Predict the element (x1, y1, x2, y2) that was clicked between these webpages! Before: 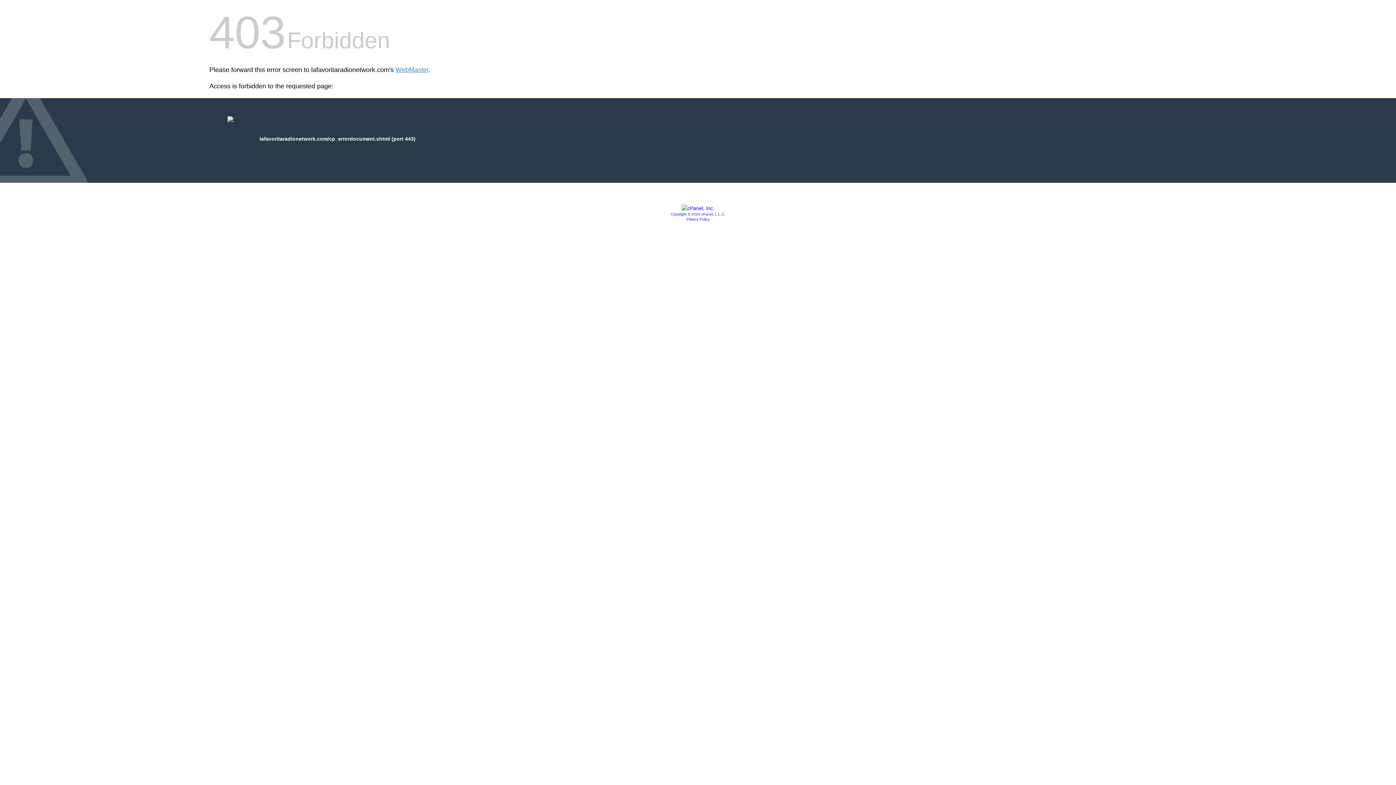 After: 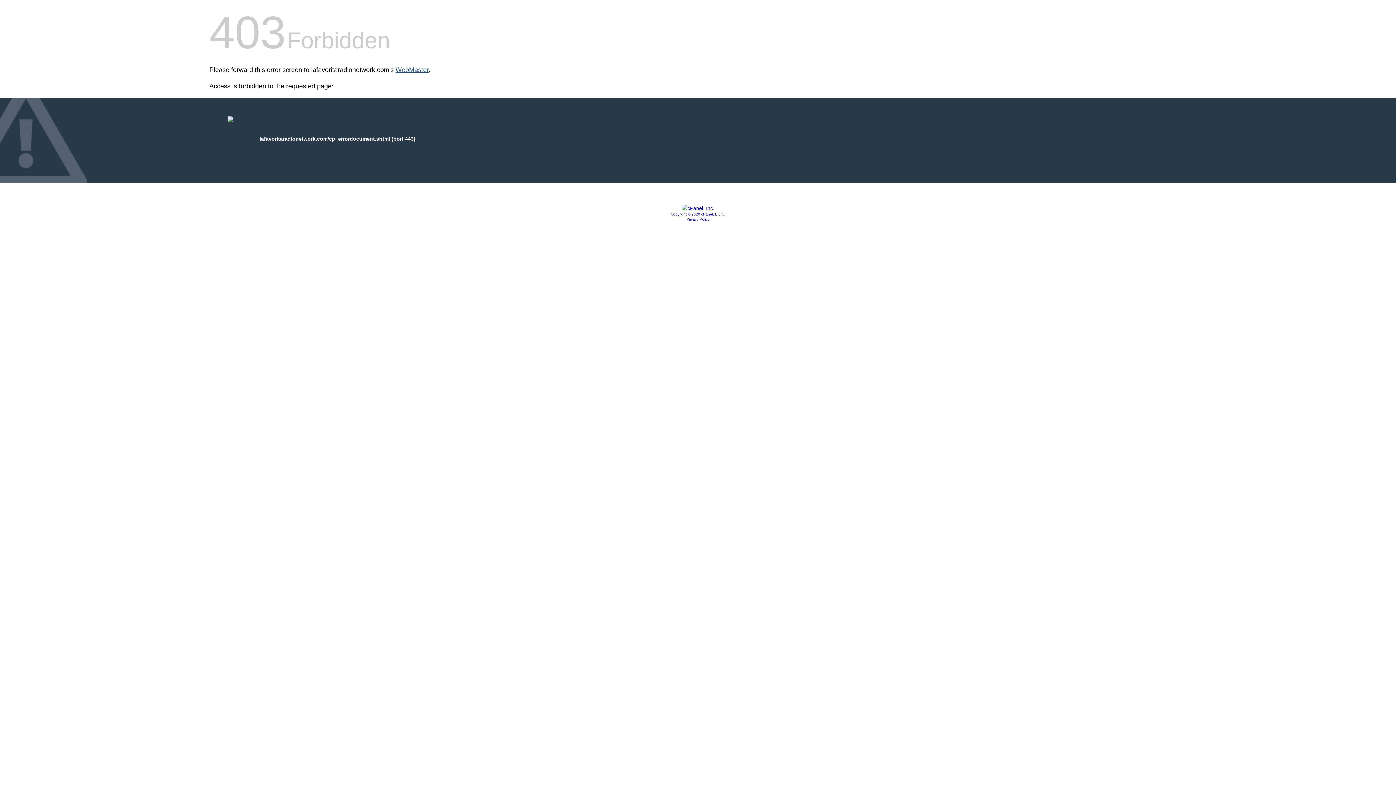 Action: label: WebMaster bbox: (395, 66, 428, 73)